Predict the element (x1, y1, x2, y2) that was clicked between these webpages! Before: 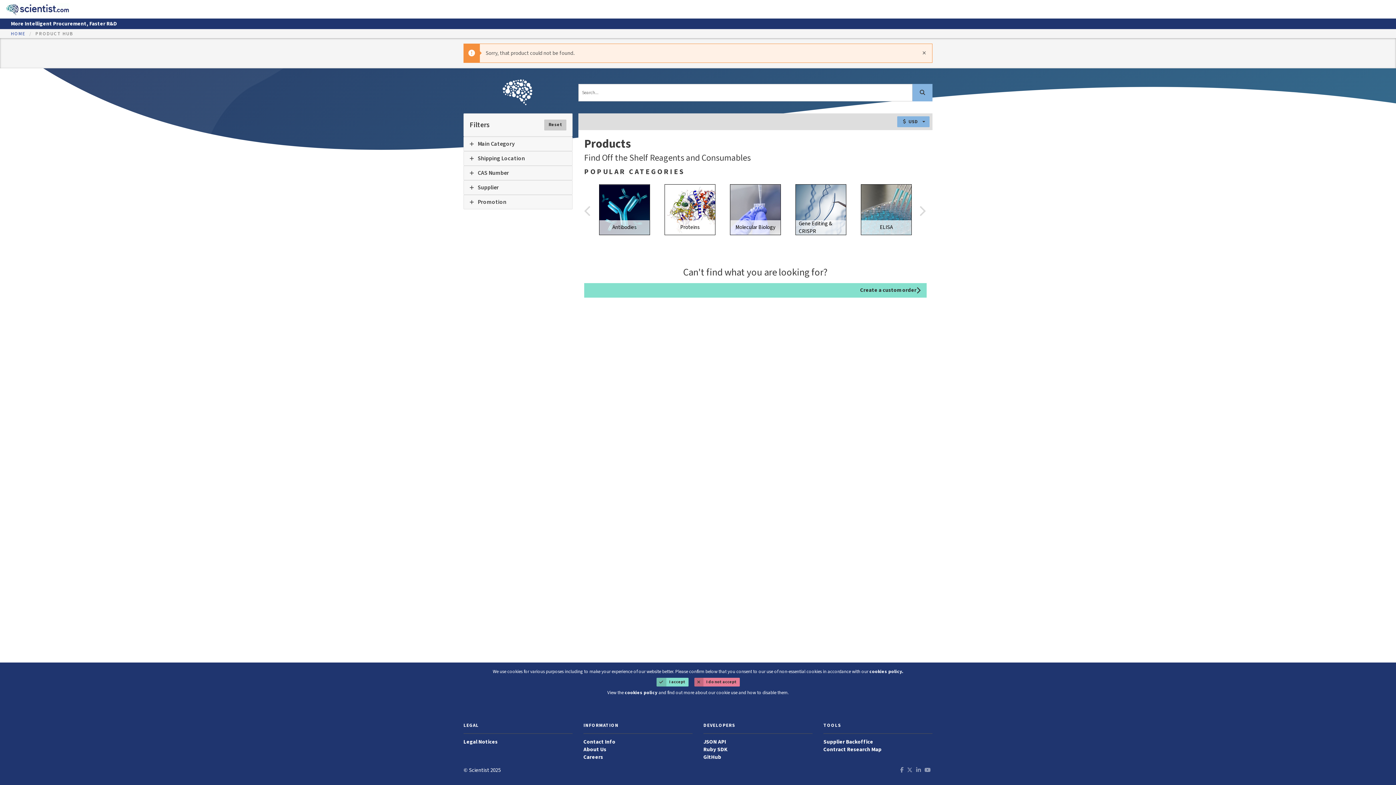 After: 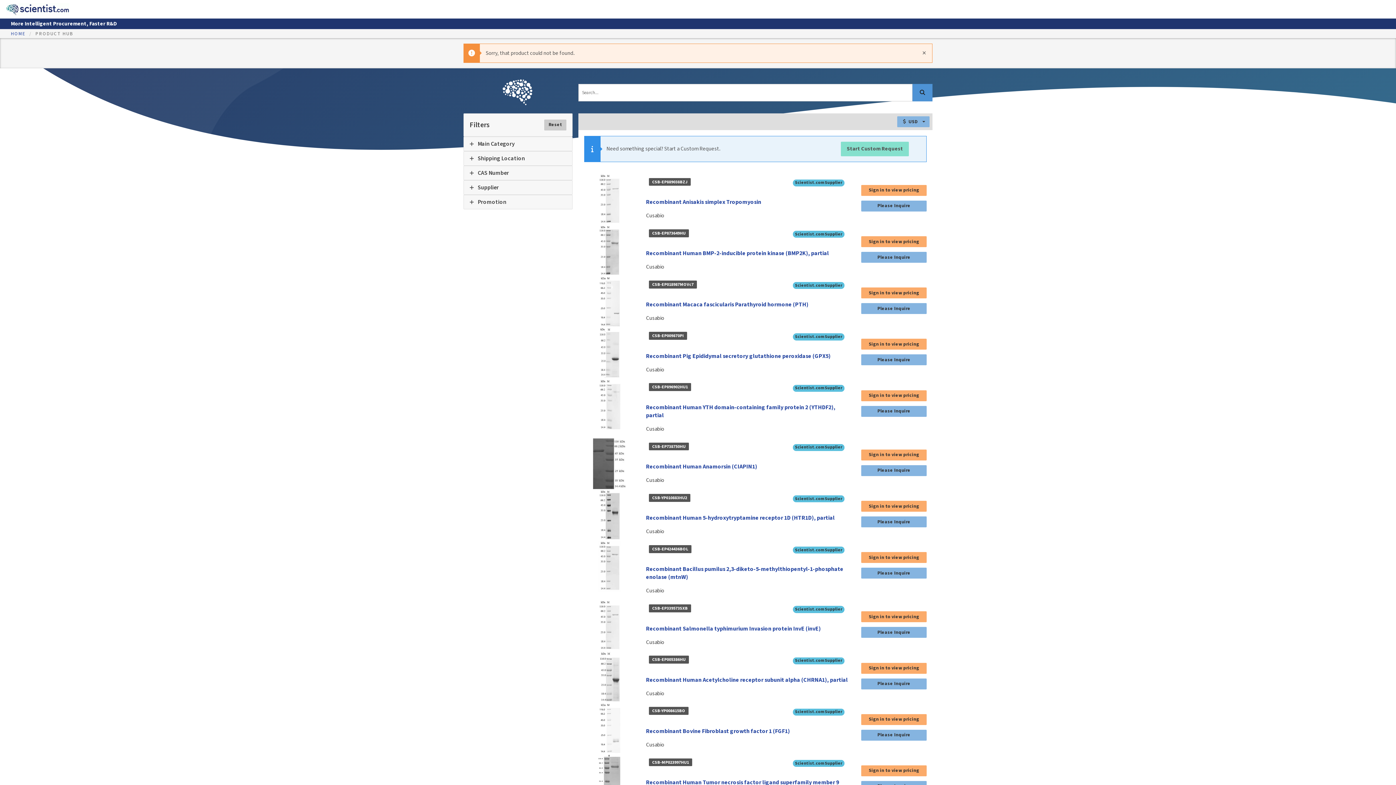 Action: bbox: (912, 83, 932, 101) label: Search